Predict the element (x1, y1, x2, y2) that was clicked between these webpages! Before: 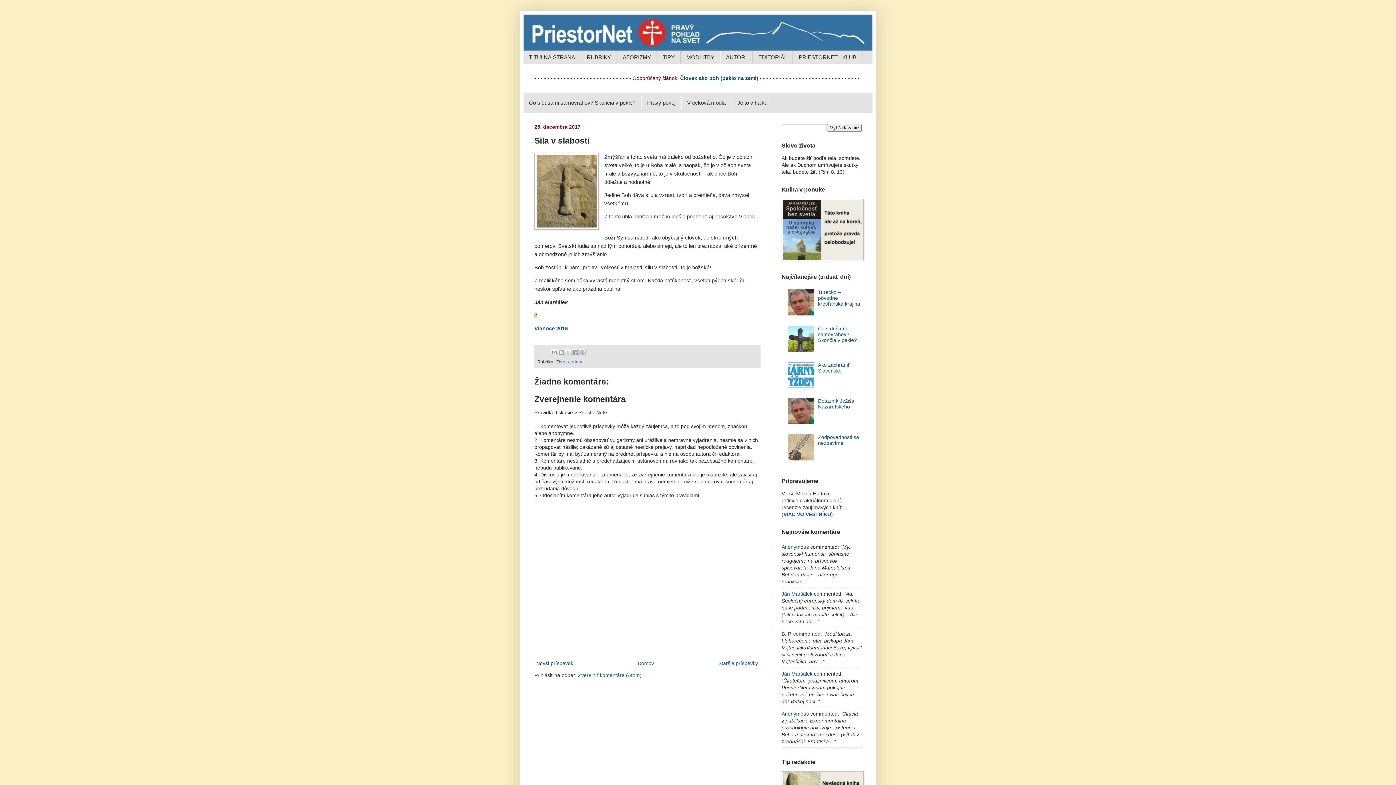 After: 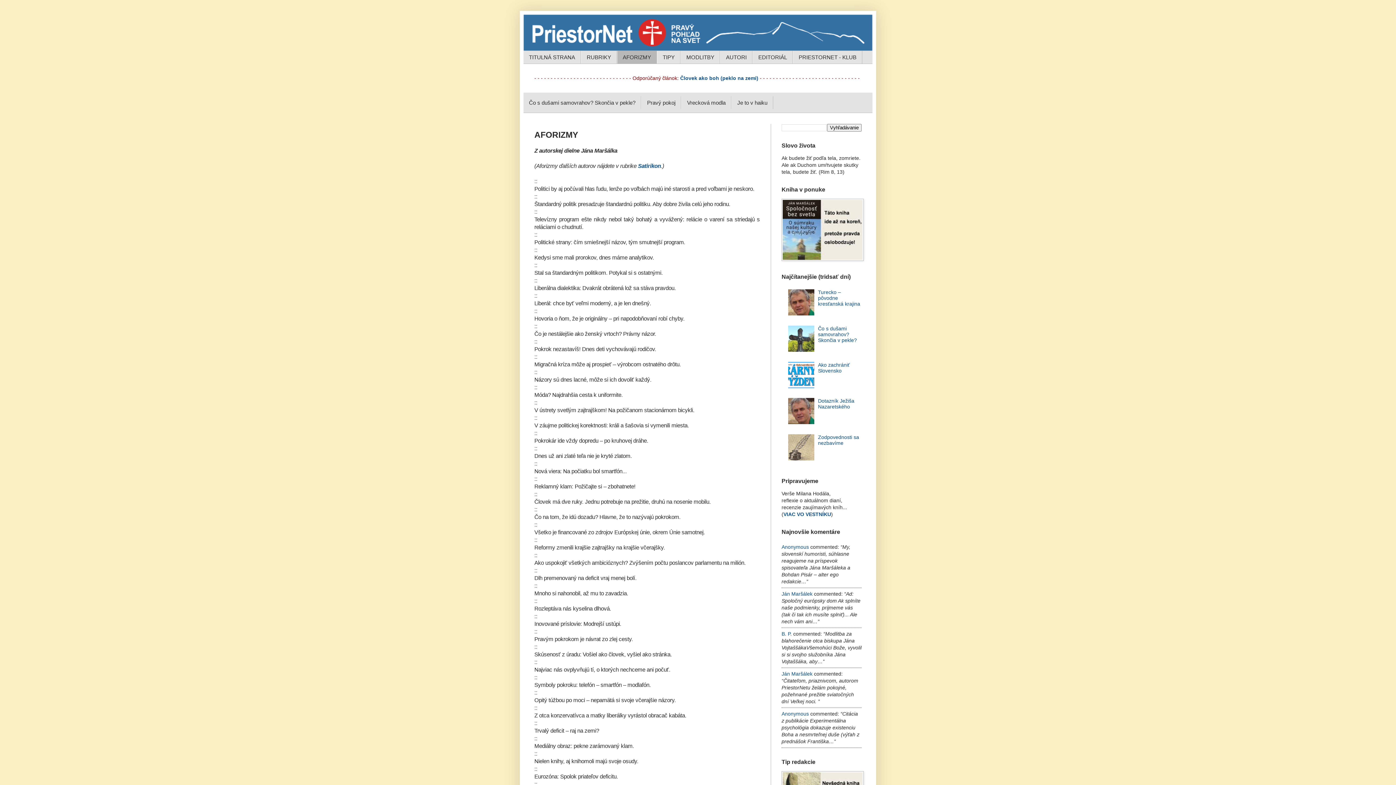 Action: bbox: (617, 50, 657, 63) label: AFORIZMY